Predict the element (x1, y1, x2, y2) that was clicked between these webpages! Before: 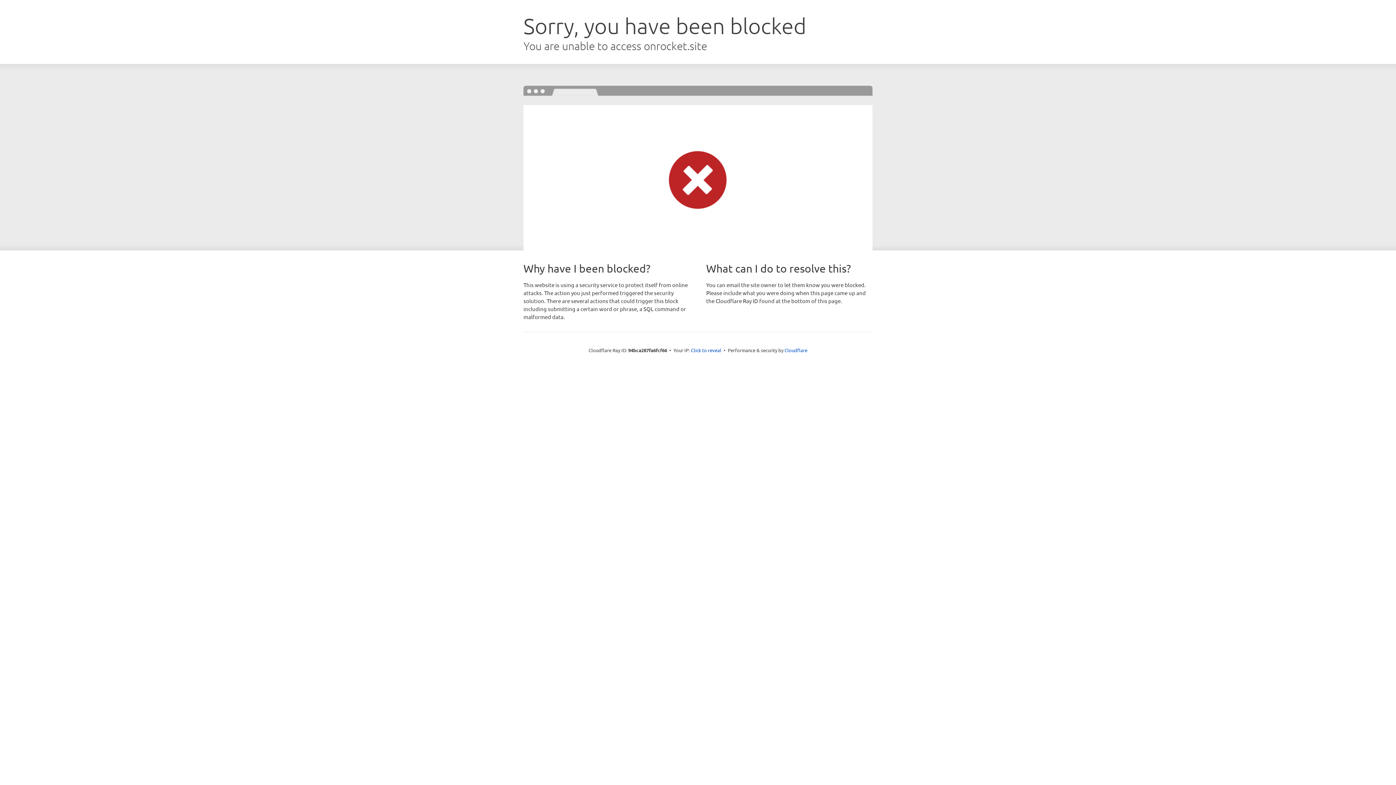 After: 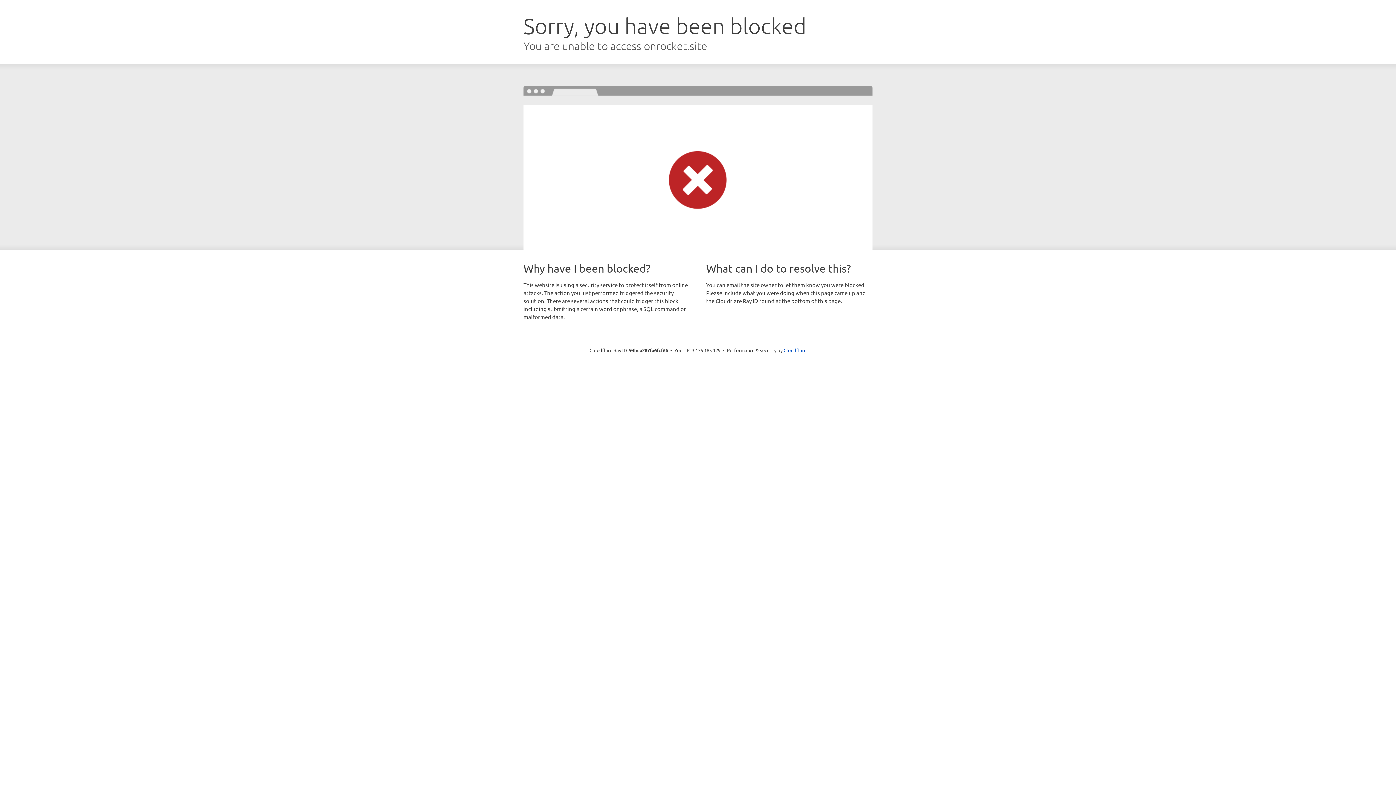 Action: label: Click to reveal bbox: (691, 346, 721, 353)